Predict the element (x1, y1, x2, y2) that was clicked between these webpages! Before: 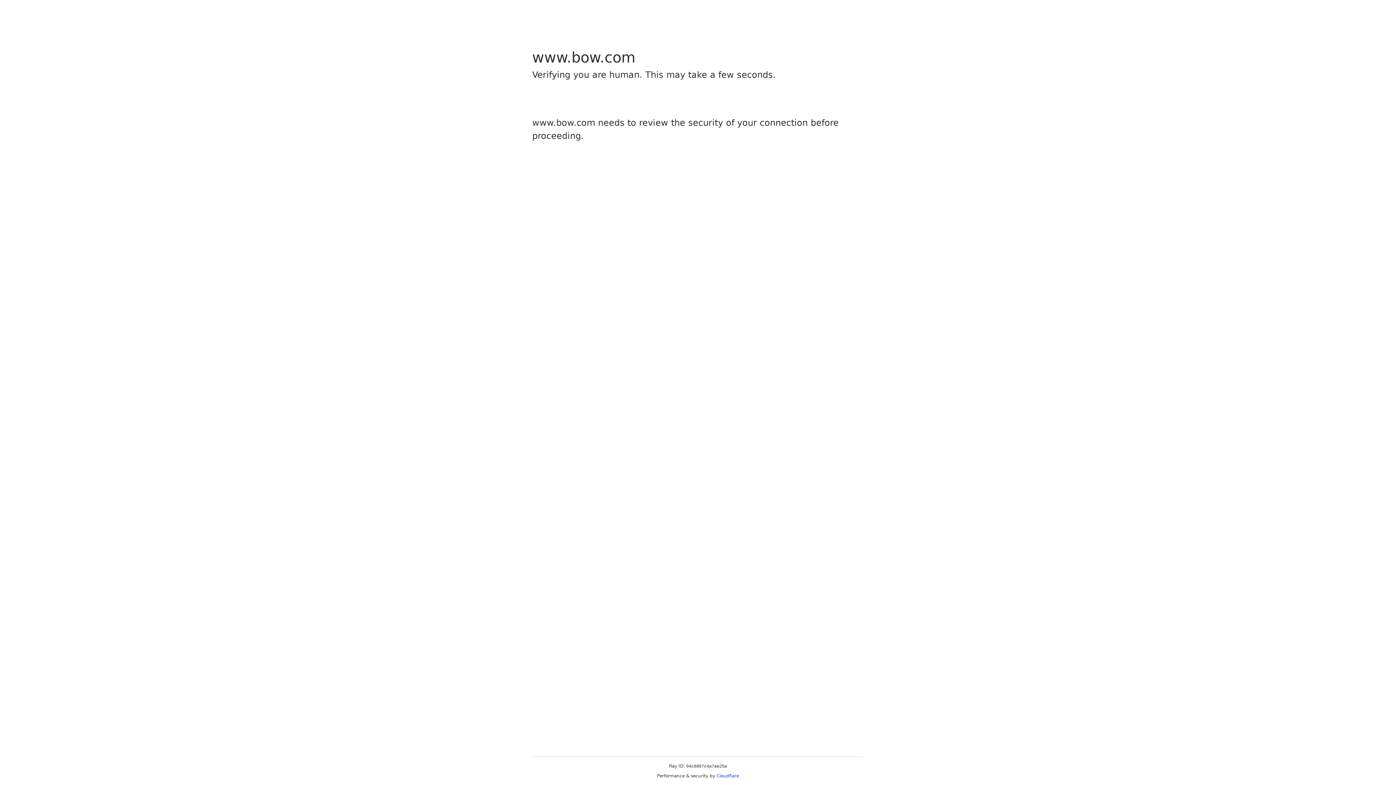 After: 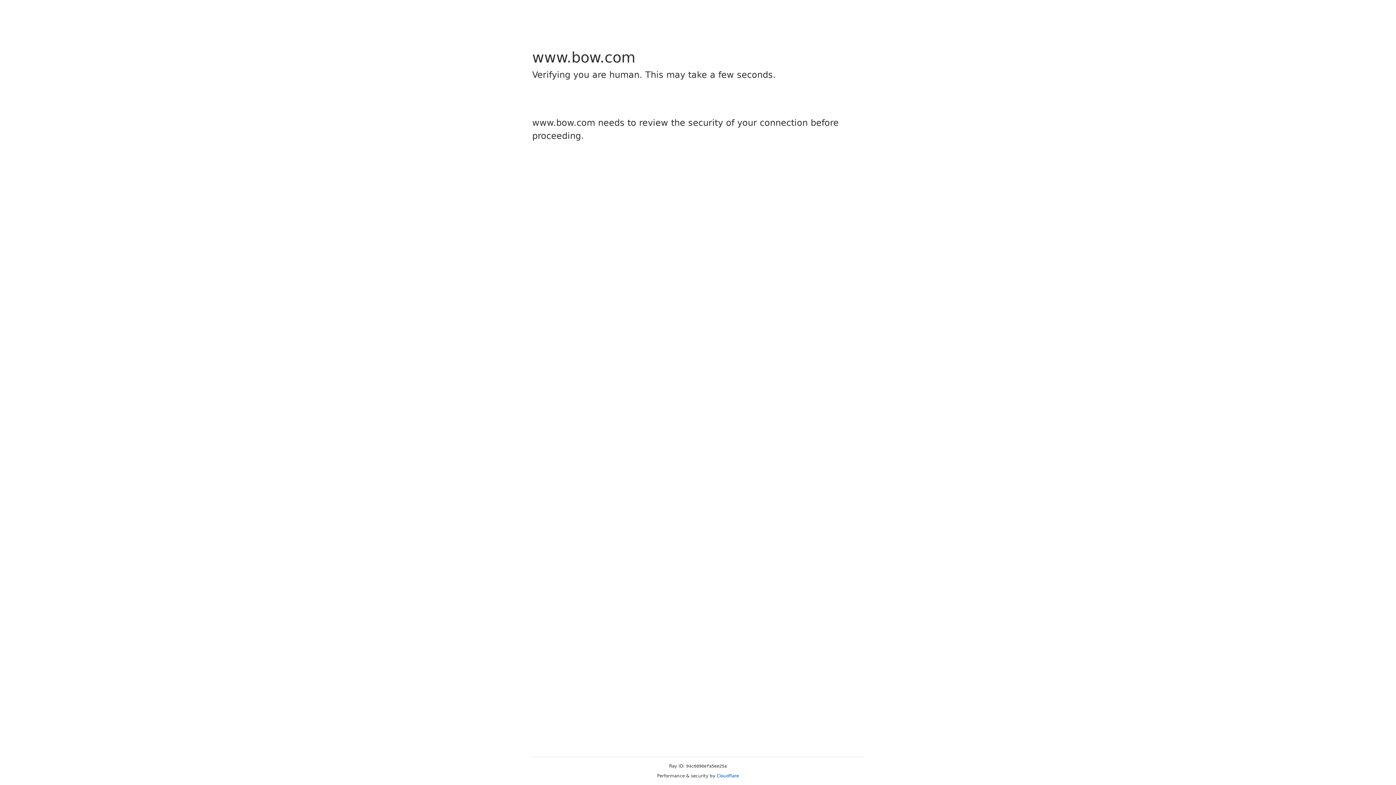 Action: label: Cloudflare bbox: (716, 773, 739, 778)